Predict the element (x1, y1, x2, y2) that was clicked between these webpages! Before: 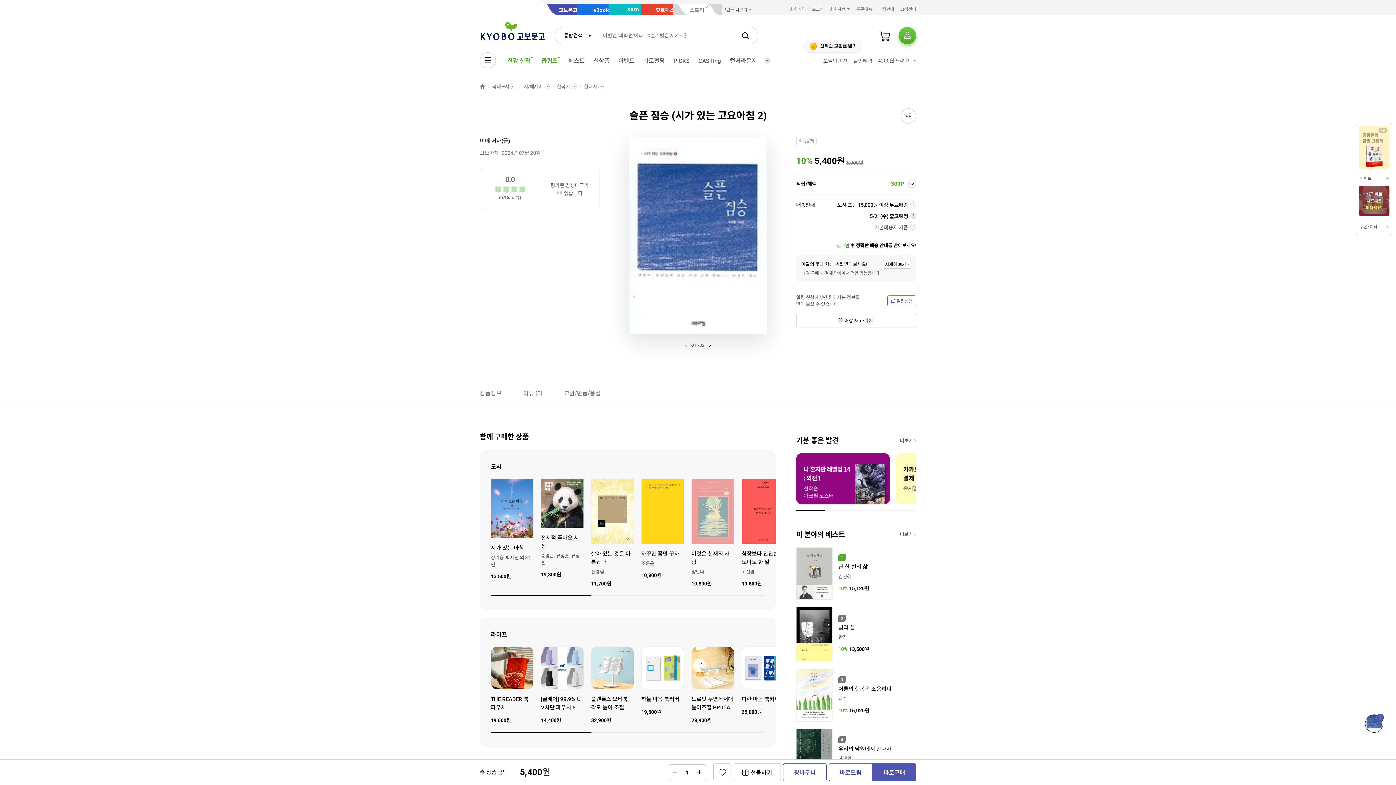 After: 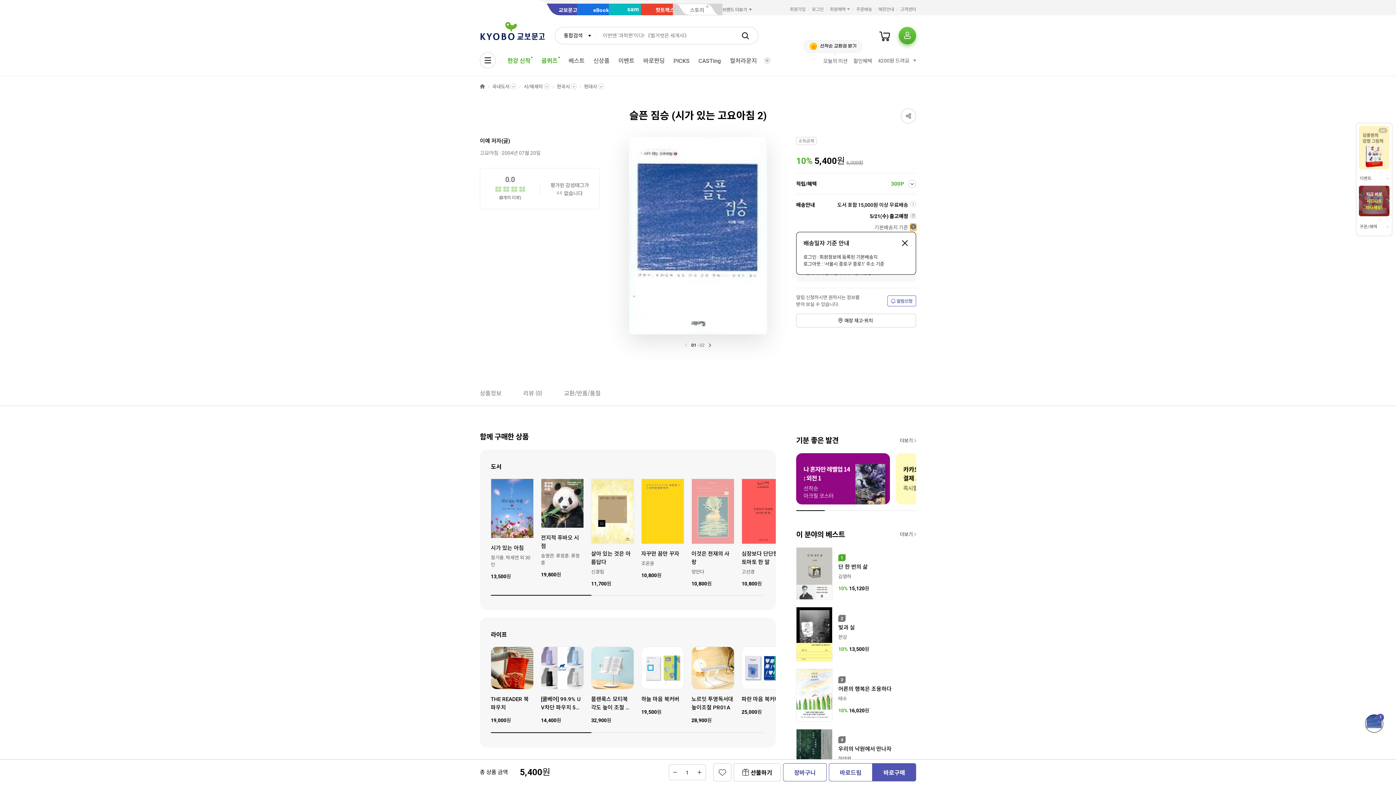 Action: bbox: (910, 224, 916, 229)